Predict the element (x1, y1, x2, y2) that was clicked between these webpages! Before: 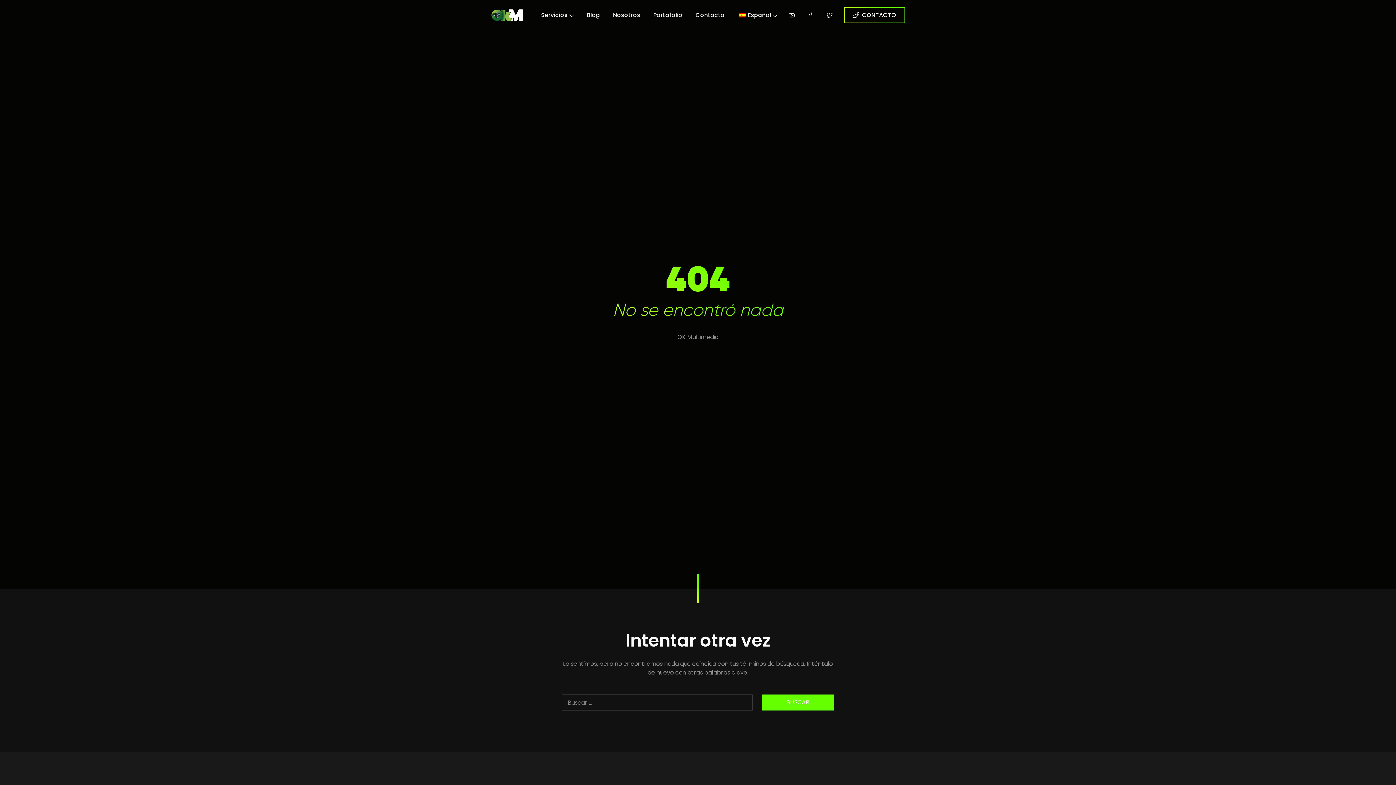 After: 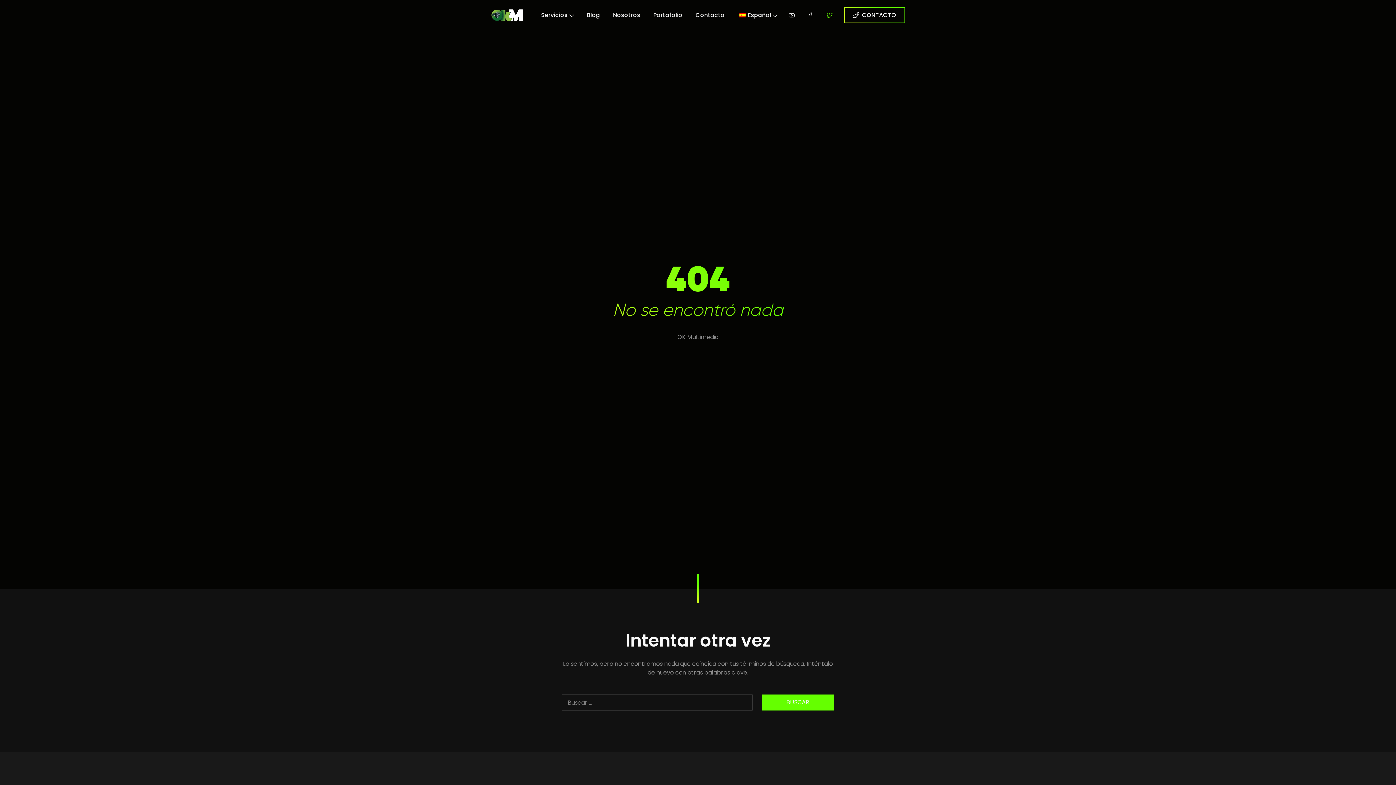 Action: bbox: (821, 9, 838, 21)